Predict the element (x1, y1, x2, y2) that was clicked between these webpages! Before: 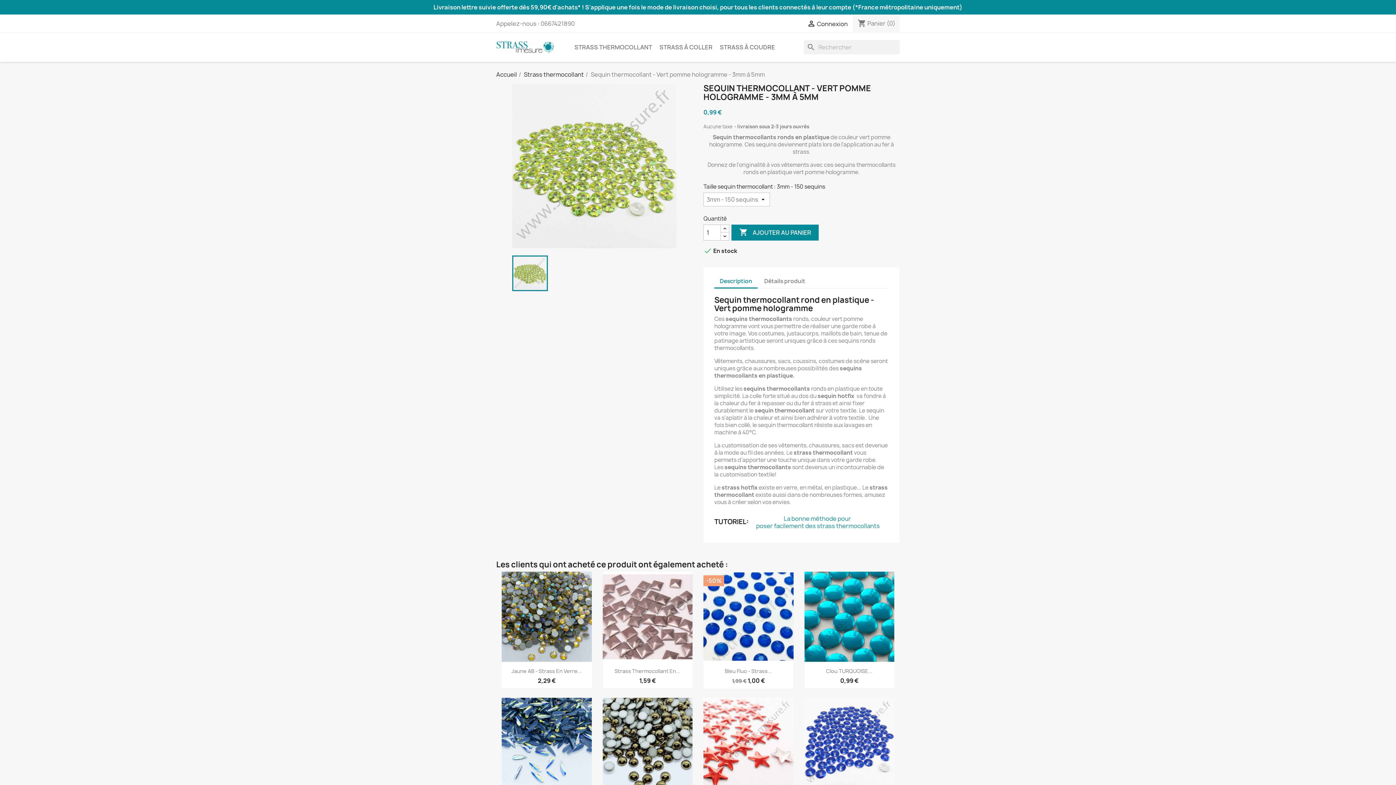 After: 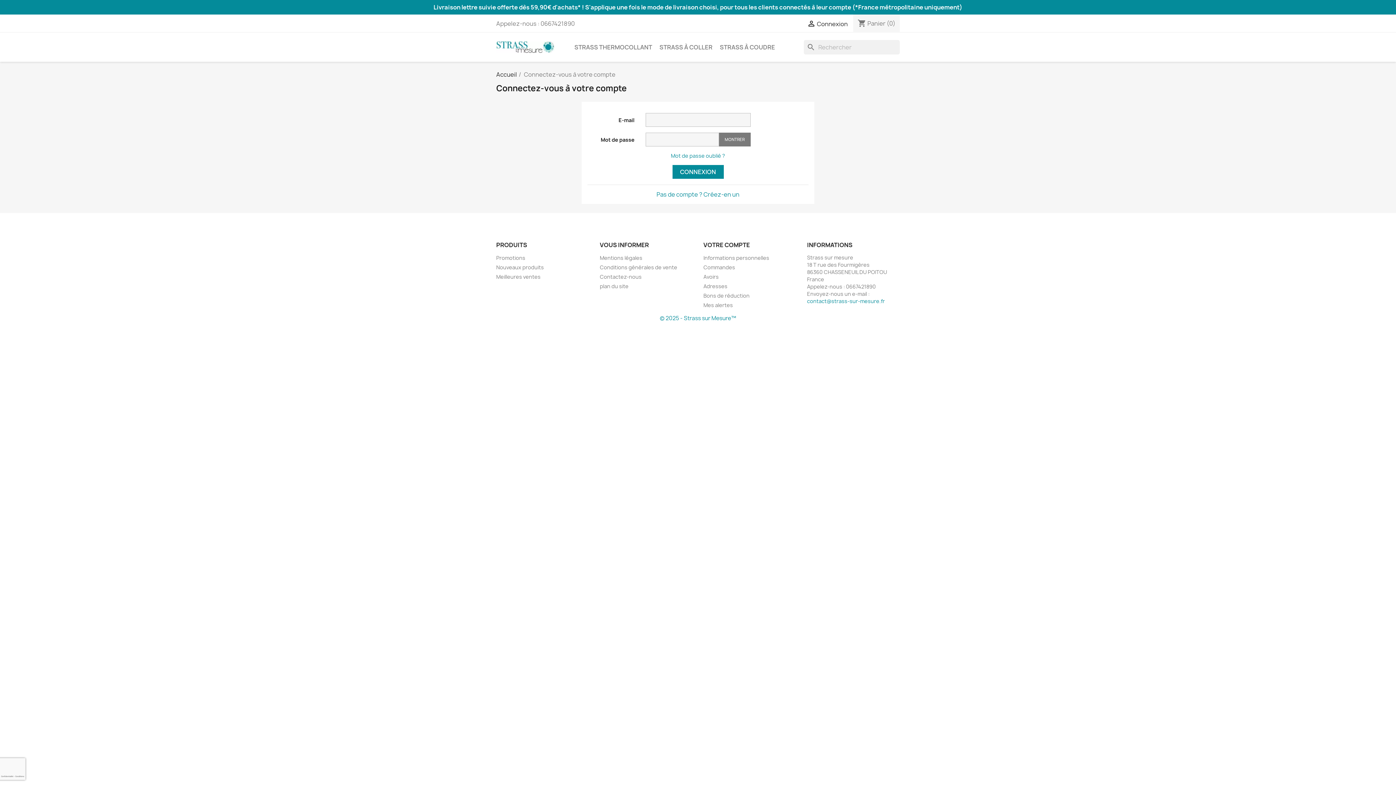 Action: label:  Connexion bbox: (807, 19, 847, 27)